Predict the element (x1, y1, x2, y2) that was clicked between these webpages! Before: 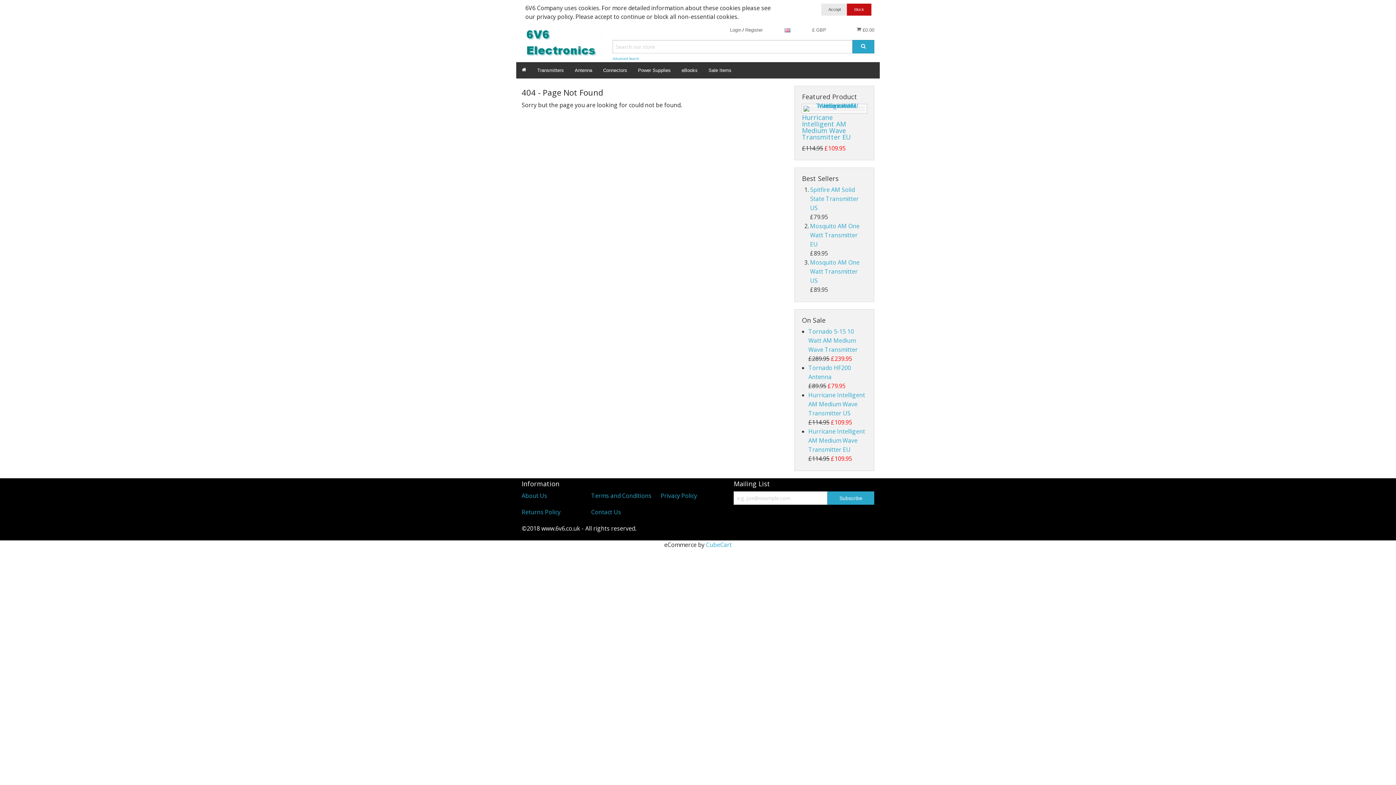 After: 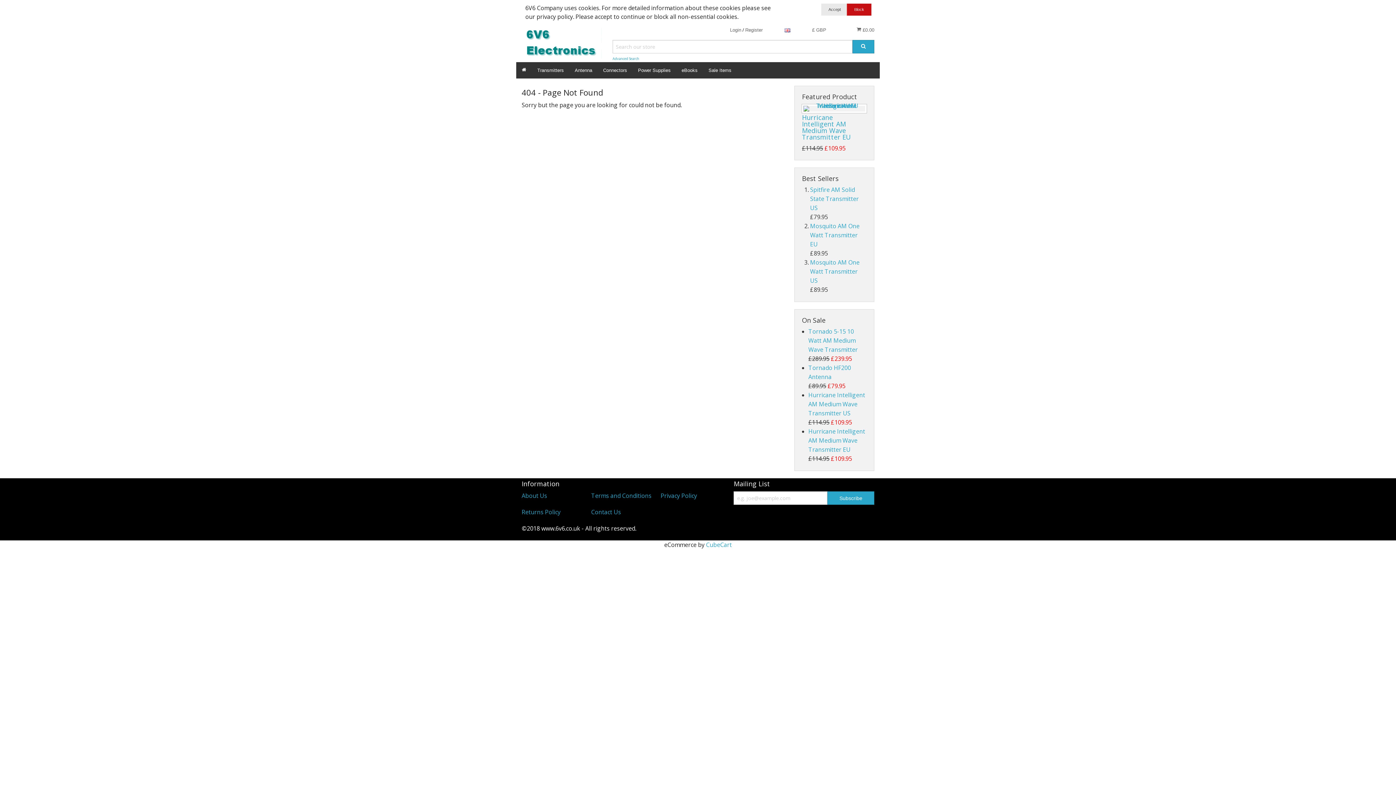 Action: bbox: (521, 508, 560, 516) label: Returns Policy